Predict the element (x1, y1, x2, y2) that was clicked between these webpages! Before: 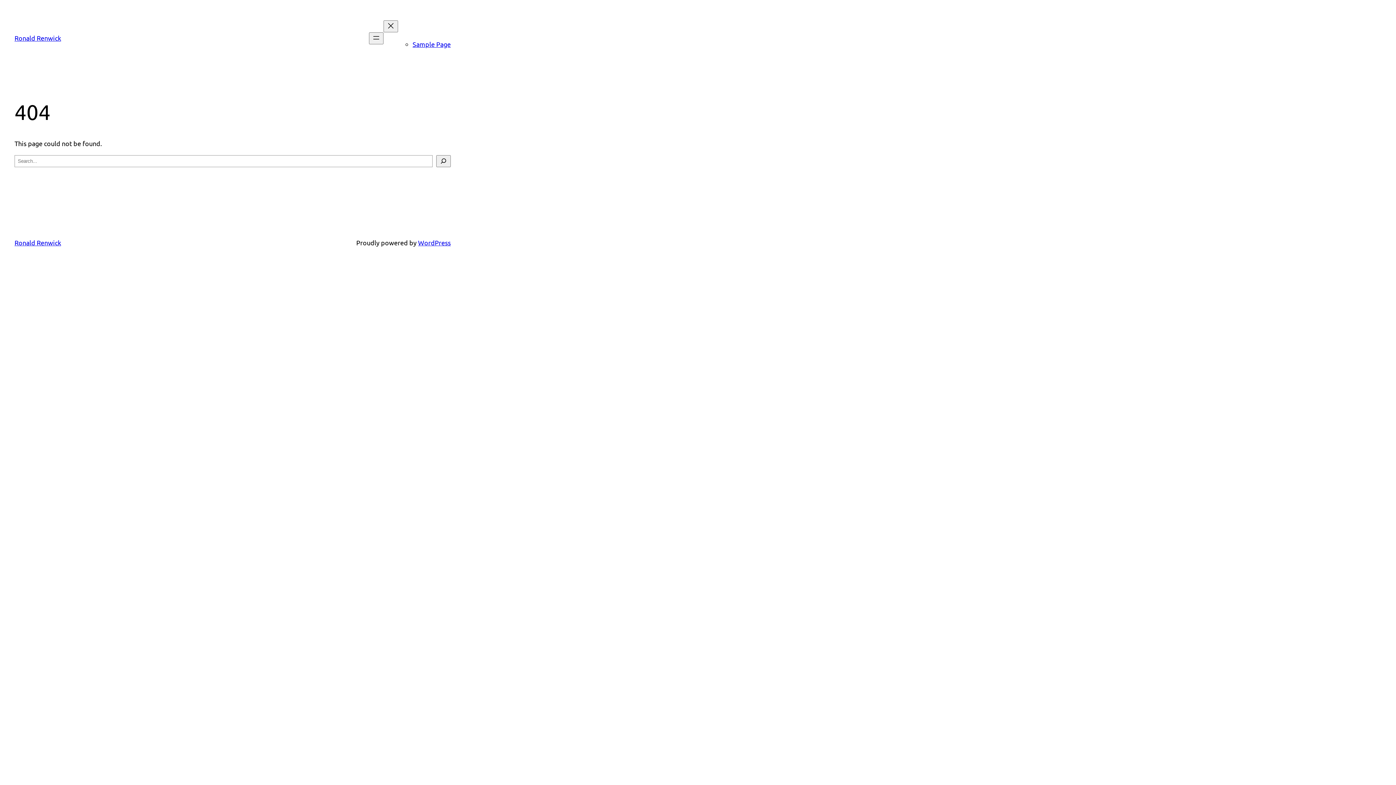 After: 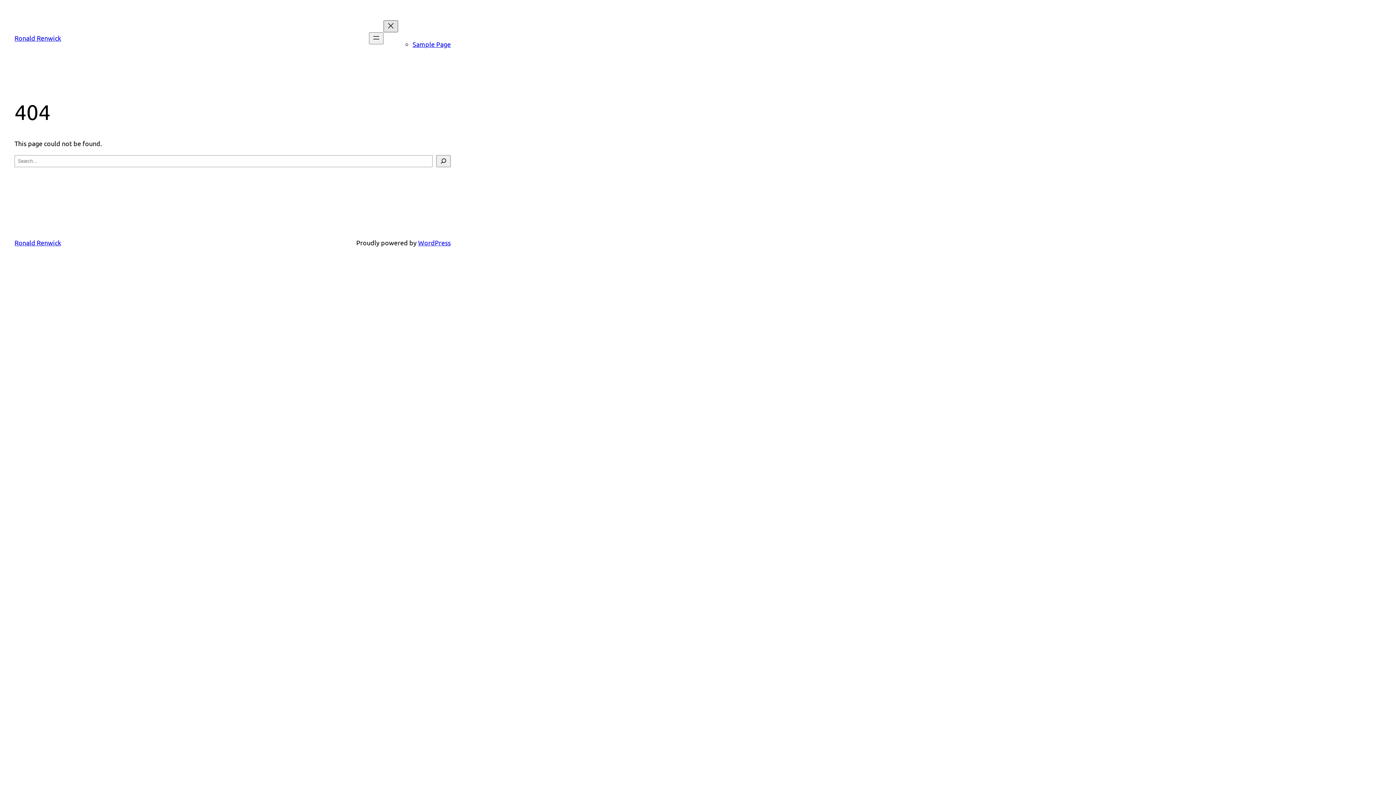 Action: label: Close menu bbox: (383, 20, 398, 32)